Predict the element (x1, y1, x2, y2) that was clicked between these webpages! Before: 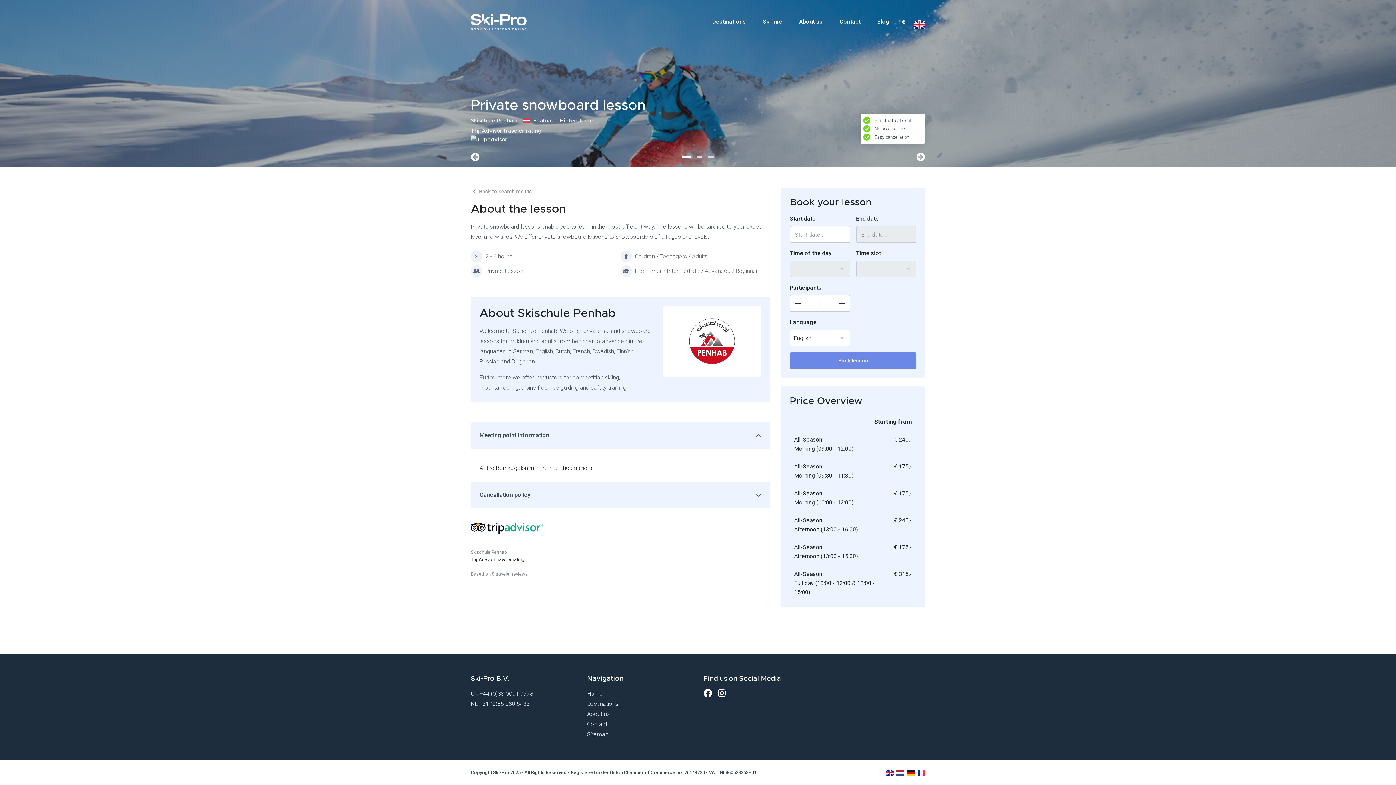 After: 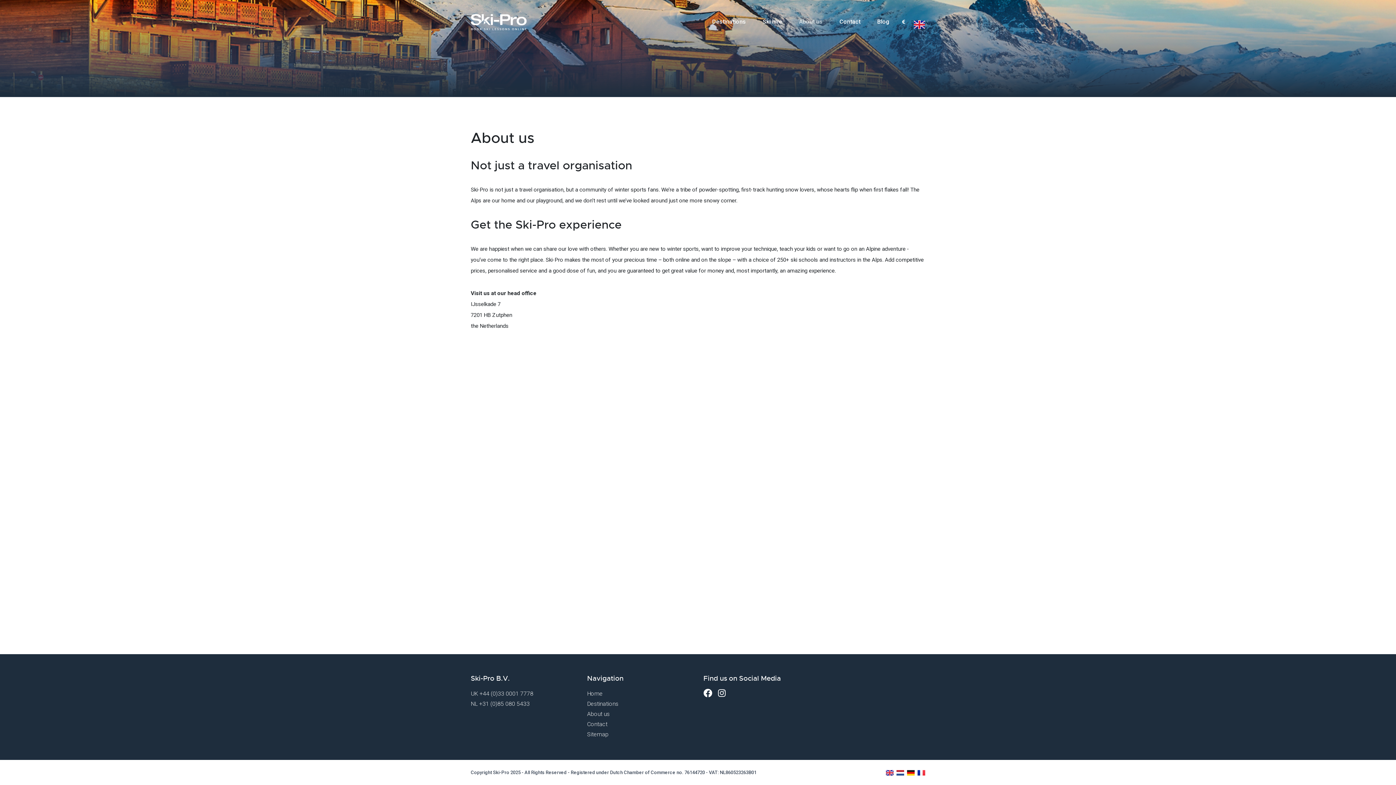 Action: bbox: (587, 710, 609, 717) label: About us